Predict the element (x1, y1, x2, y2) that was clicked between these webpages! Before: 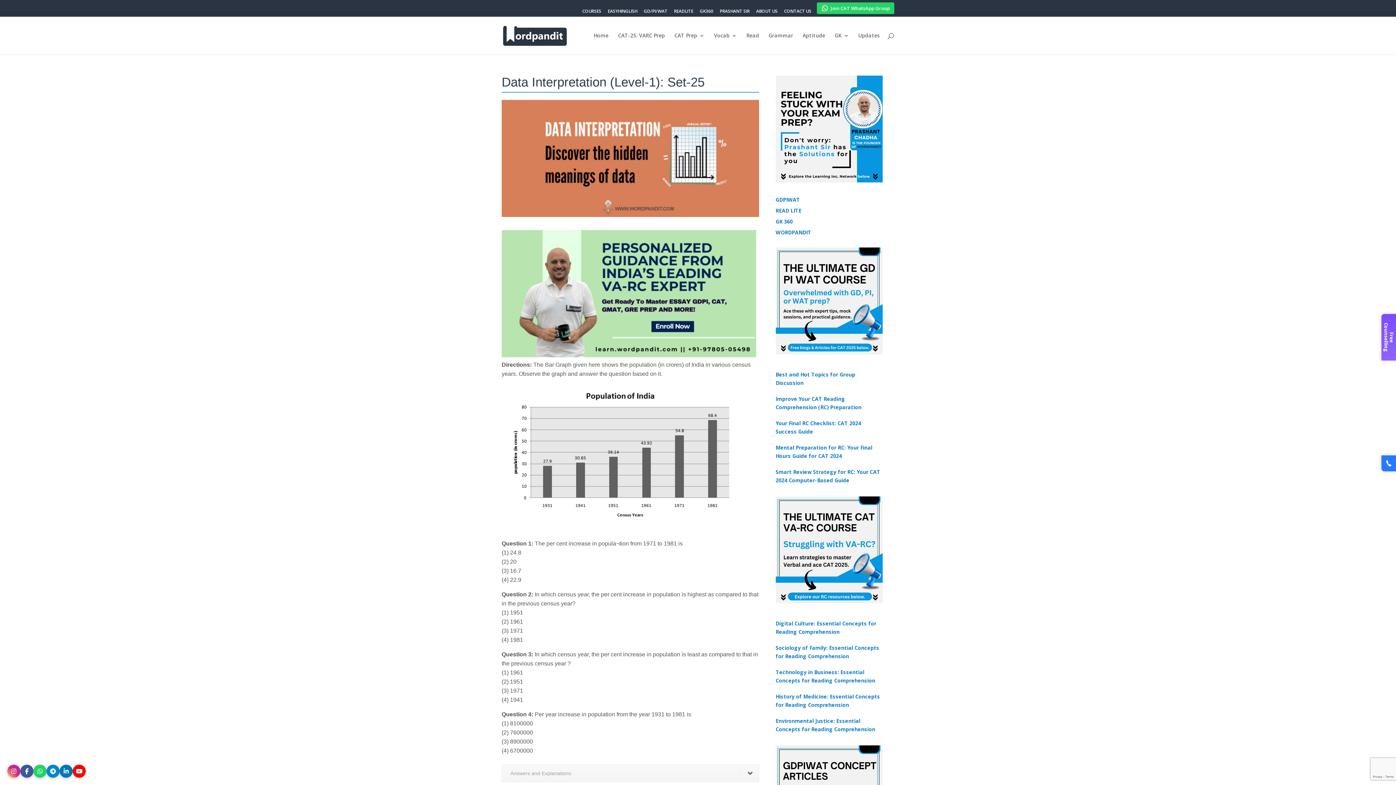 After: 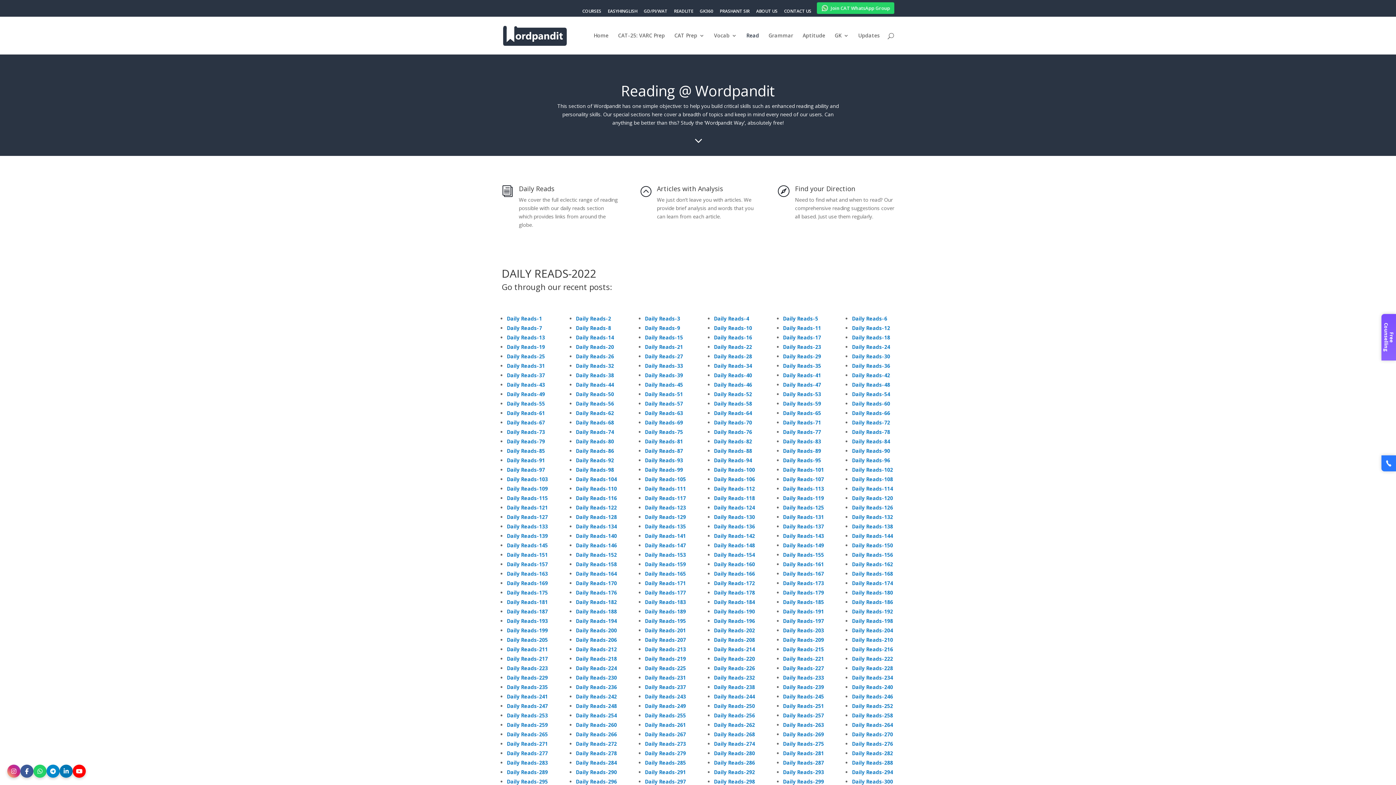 Action: label: Read bbox: (746, 33, 759, 54)